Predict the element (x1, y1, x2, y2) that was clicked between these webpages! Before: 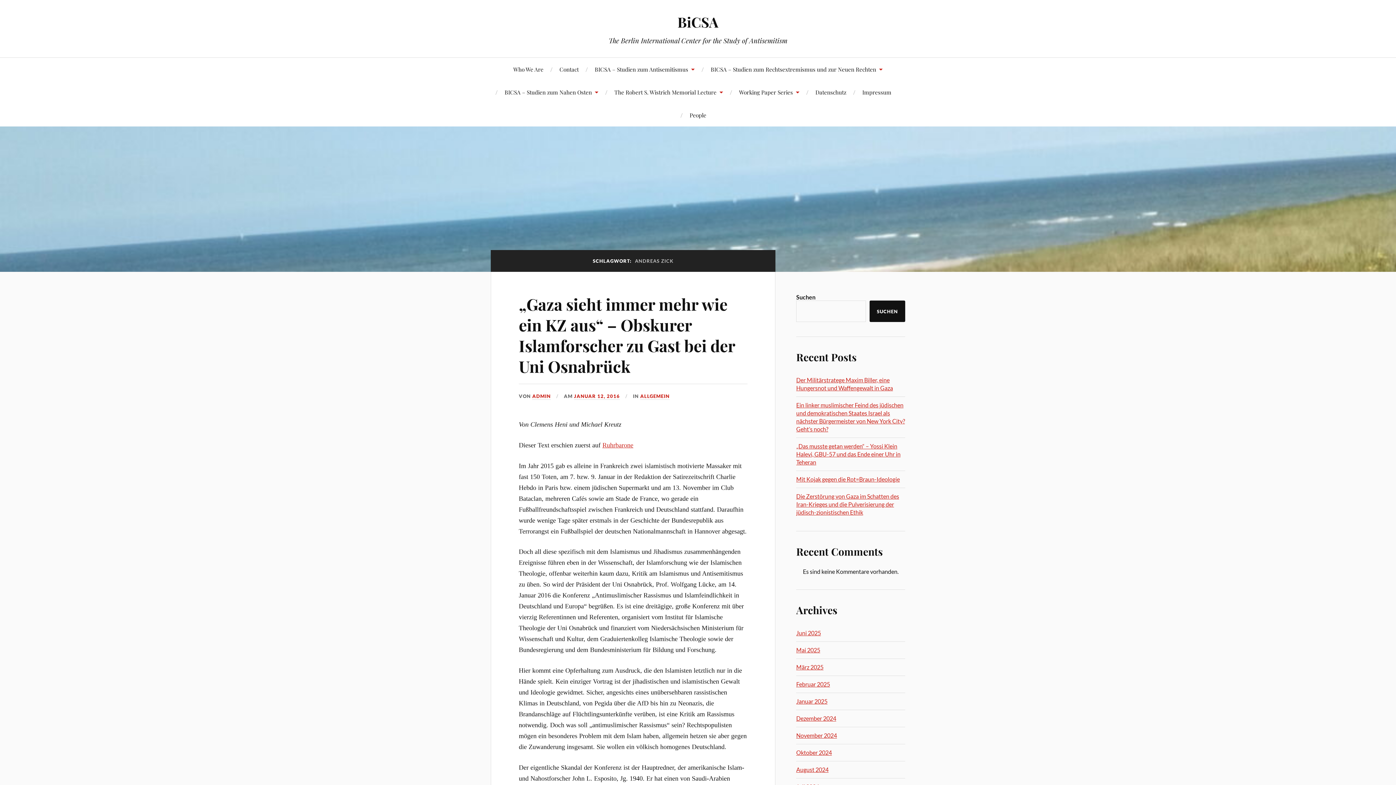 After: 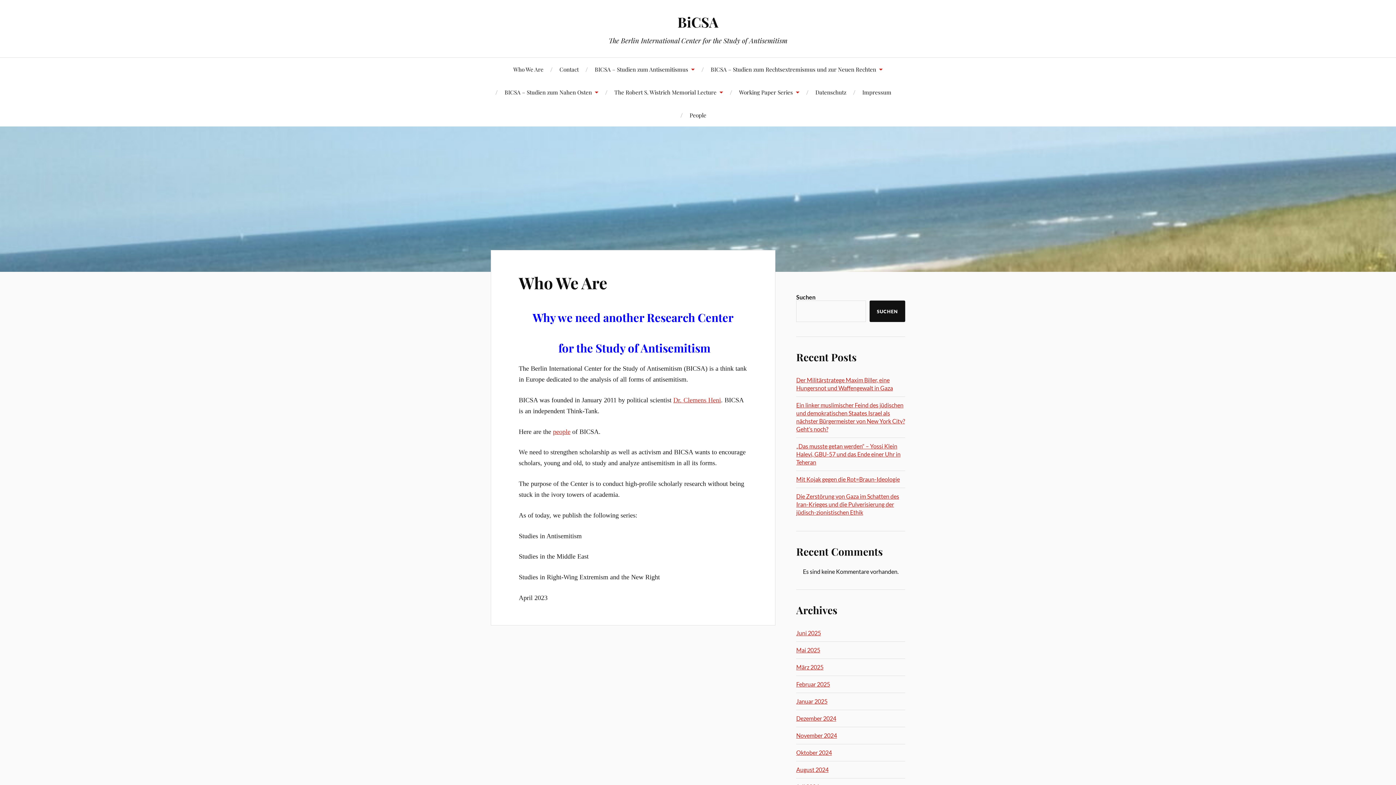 Action: label: Who We Are bbox: (513, 57, 543, 80)